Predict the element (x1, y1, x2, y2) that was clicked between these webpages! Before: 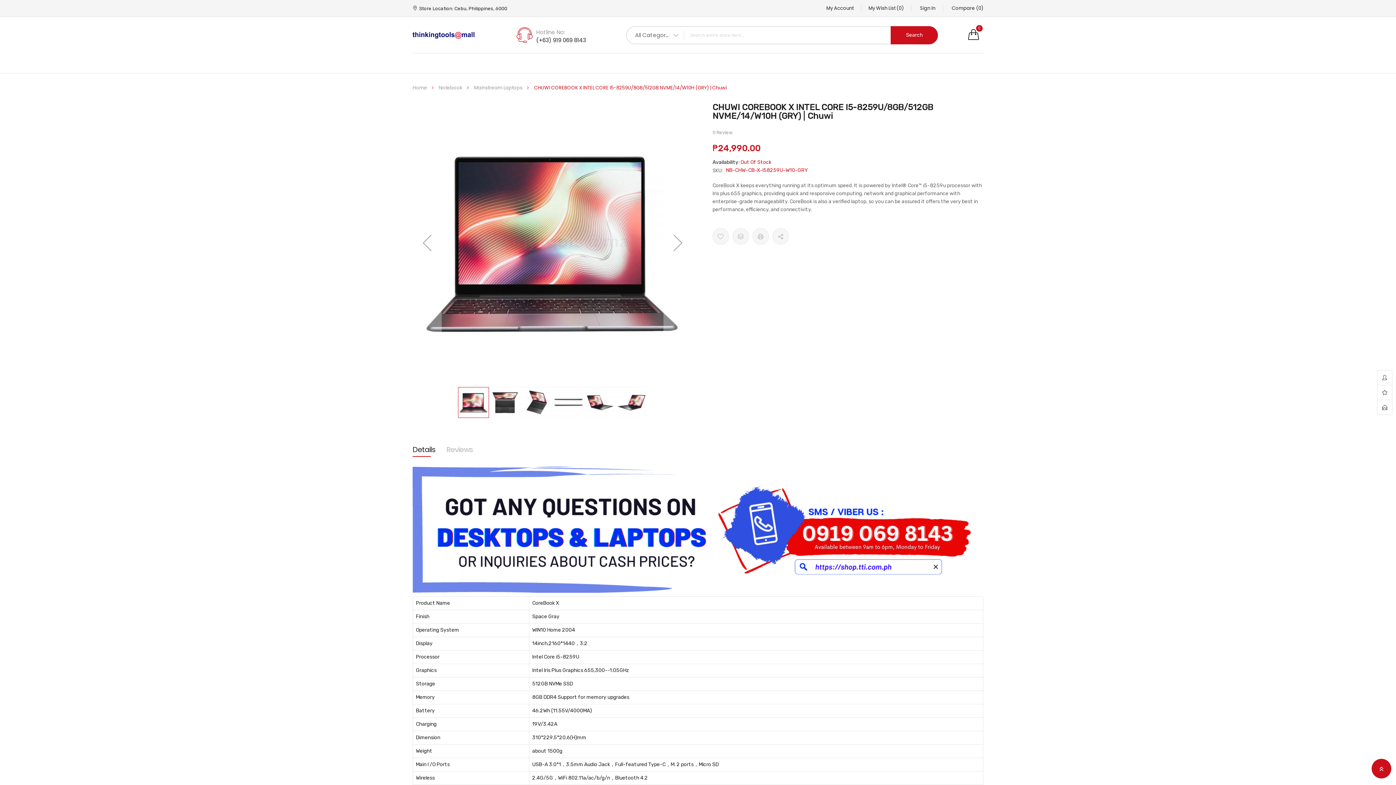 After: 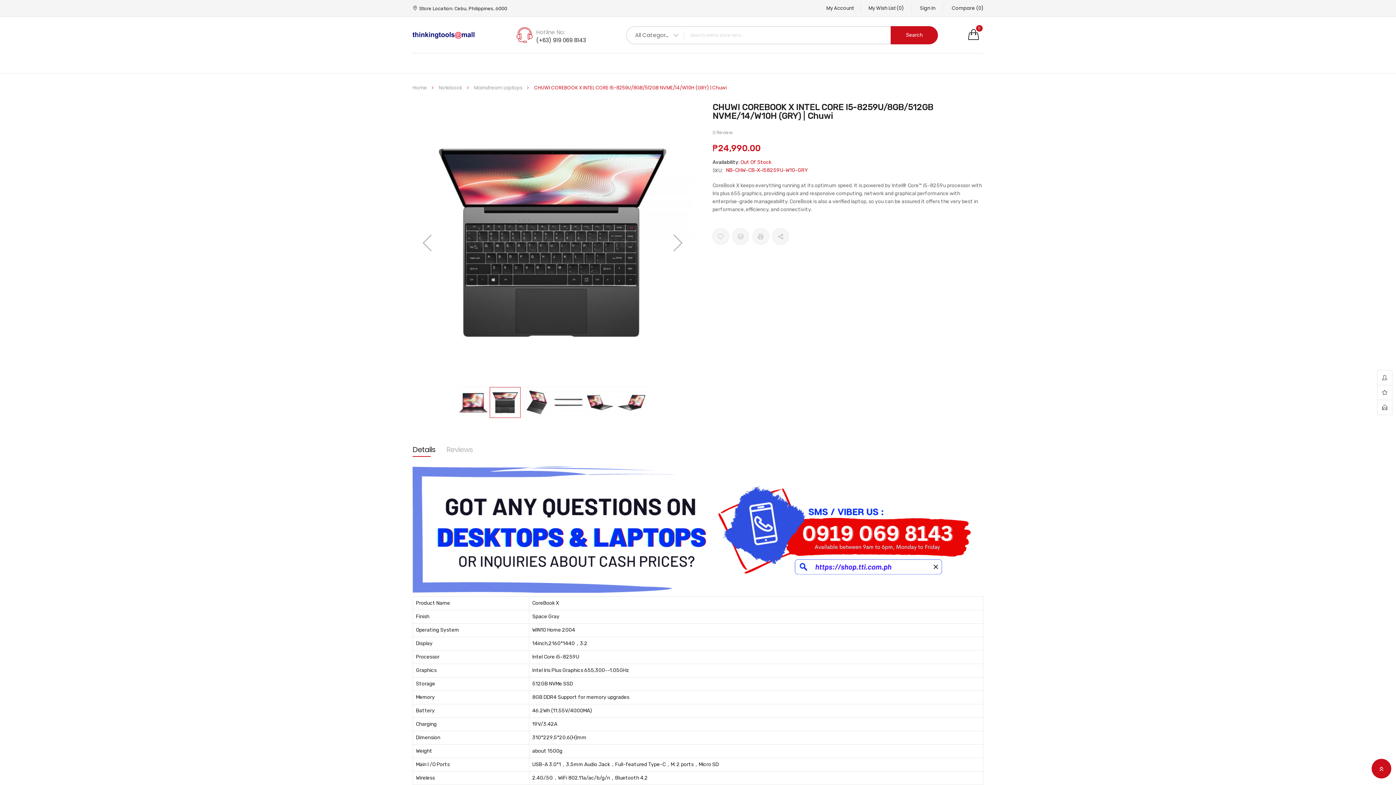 Action: label: Next bbox: (663, 102, 692, 382)